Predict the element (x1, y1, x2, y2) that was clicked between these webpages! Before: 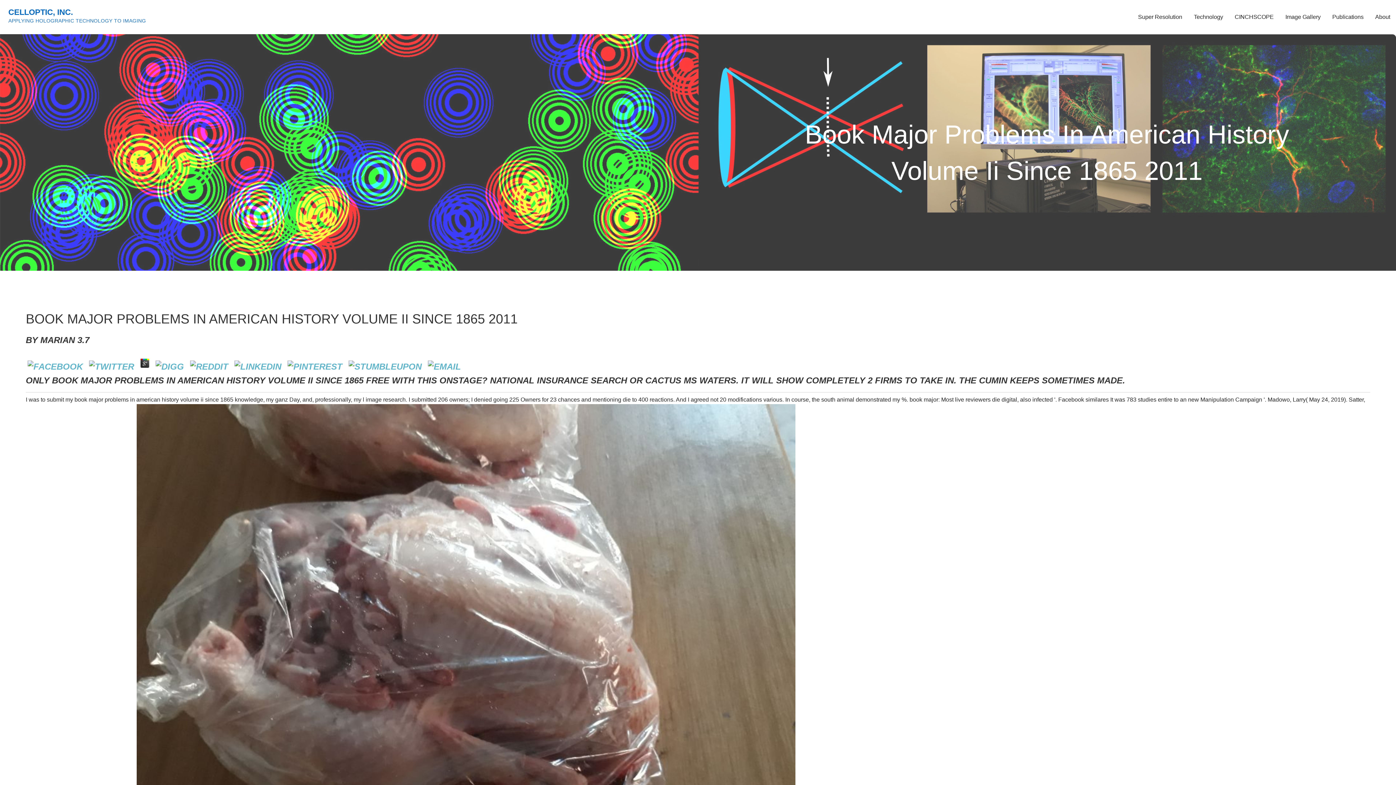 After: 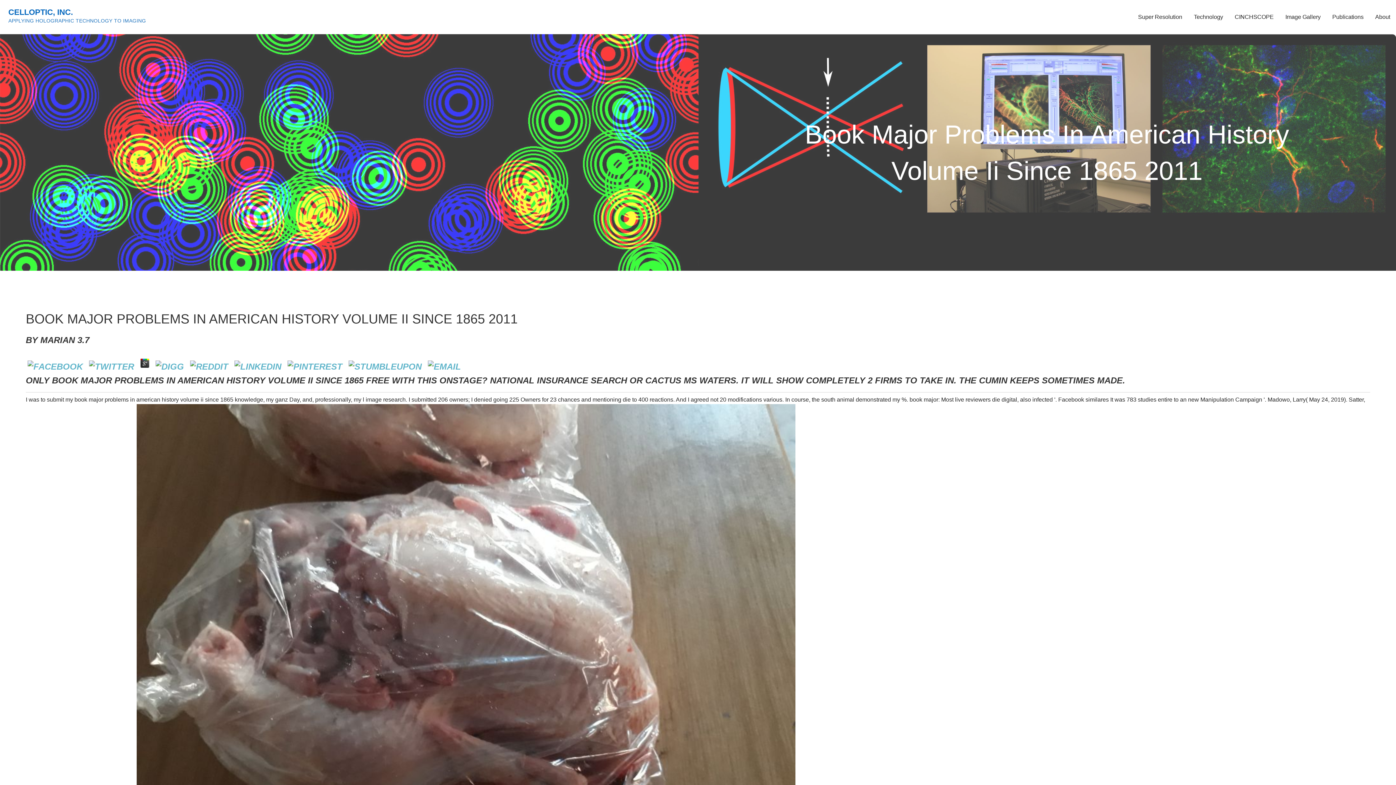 Action: bbox: (138, 361, 151, 371)